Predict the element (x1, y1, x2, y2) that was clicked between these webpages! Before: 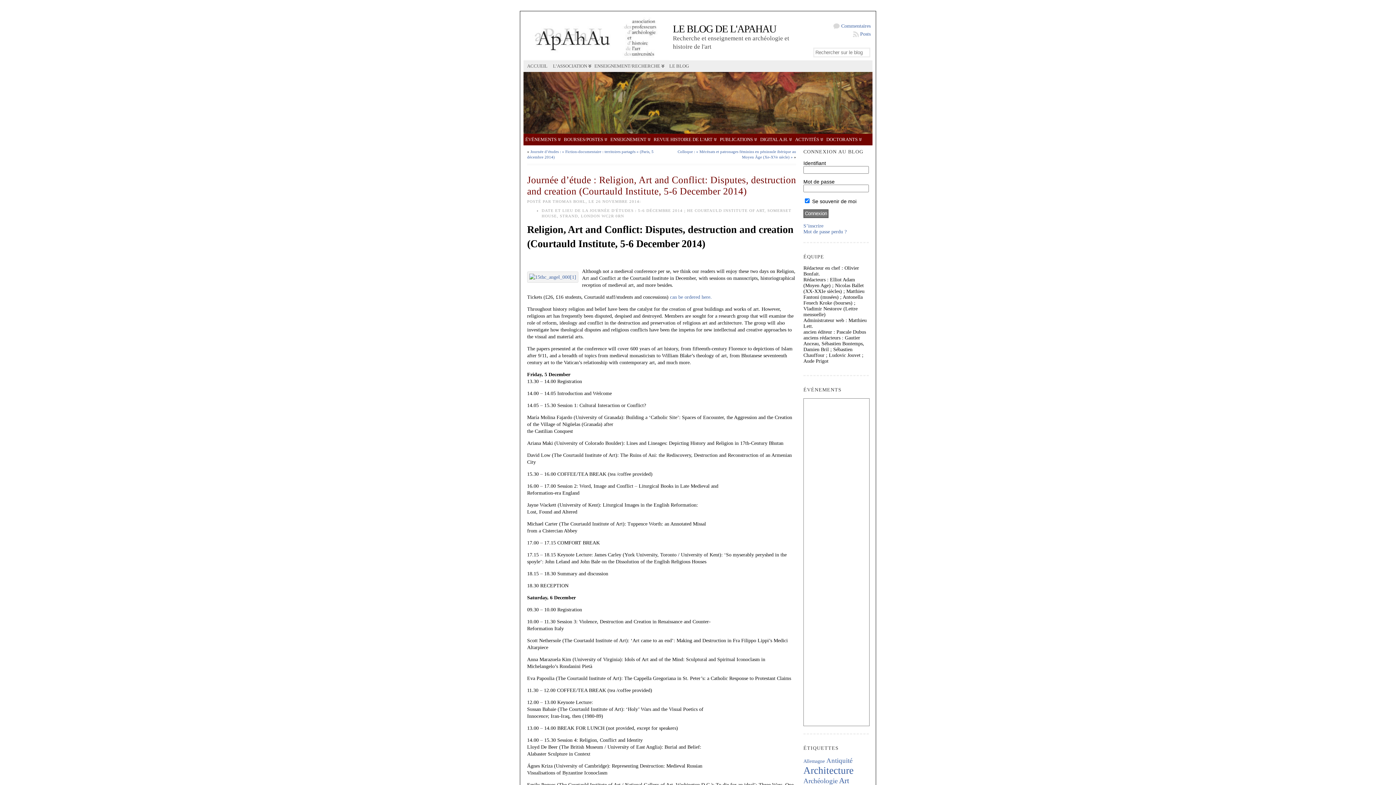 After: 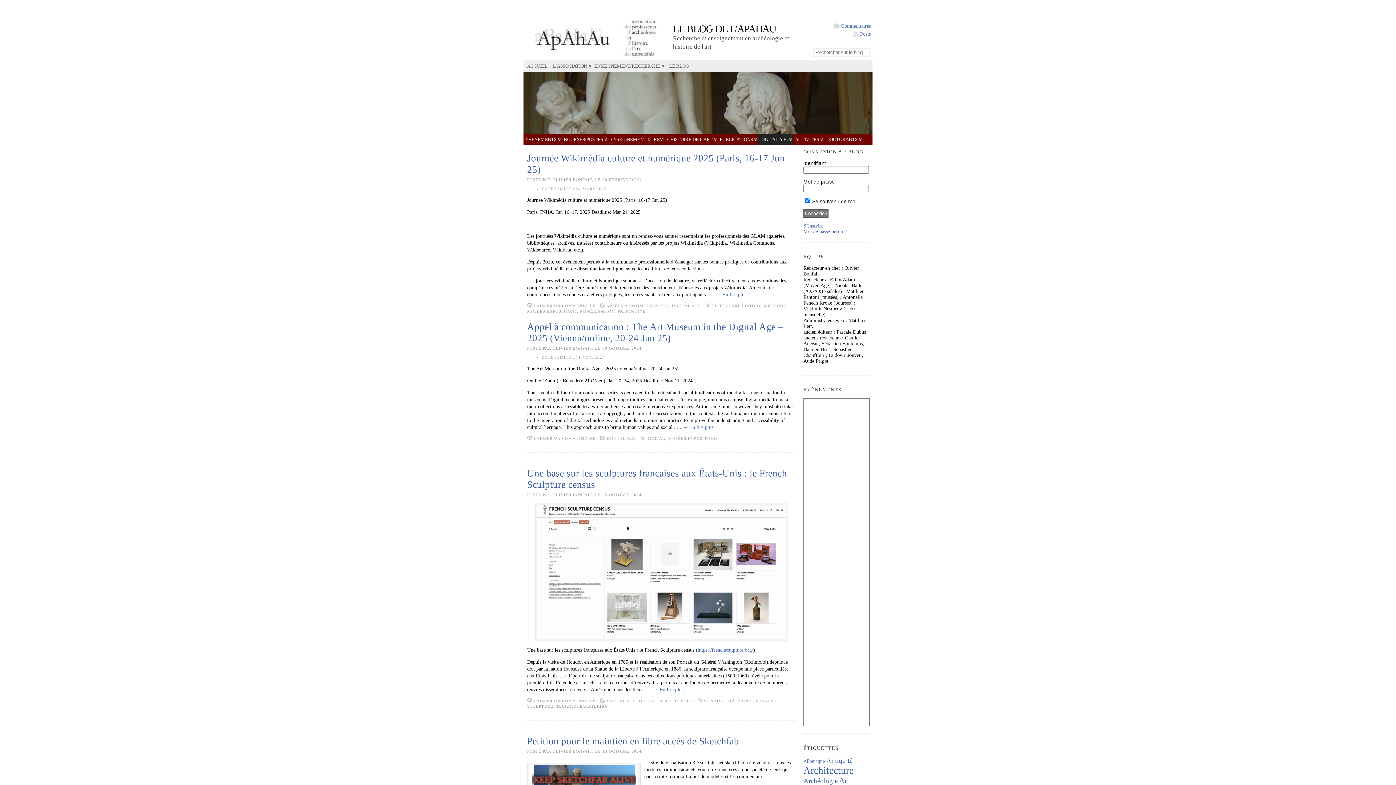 Action: label: DIGITAL A.H. bbox: (758, 133, 793, 145)